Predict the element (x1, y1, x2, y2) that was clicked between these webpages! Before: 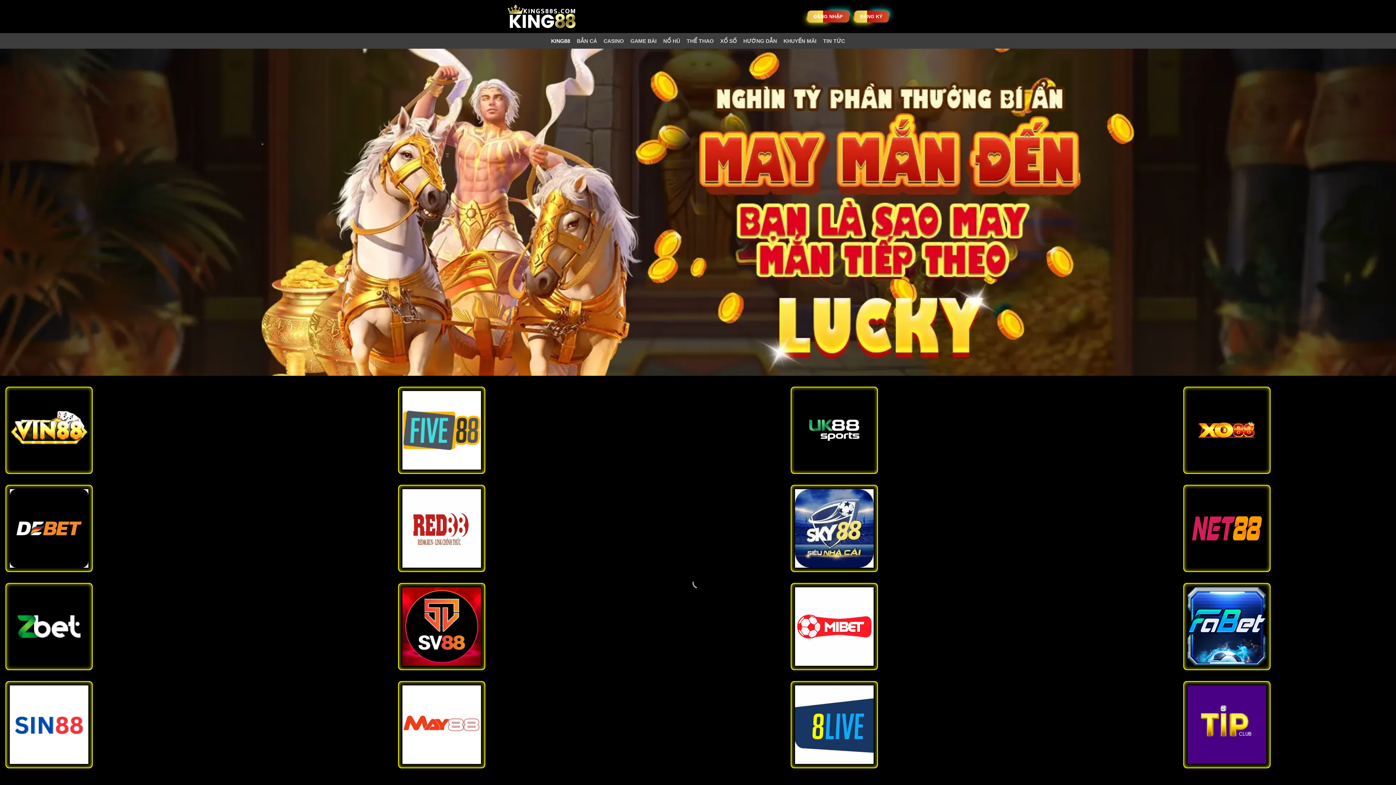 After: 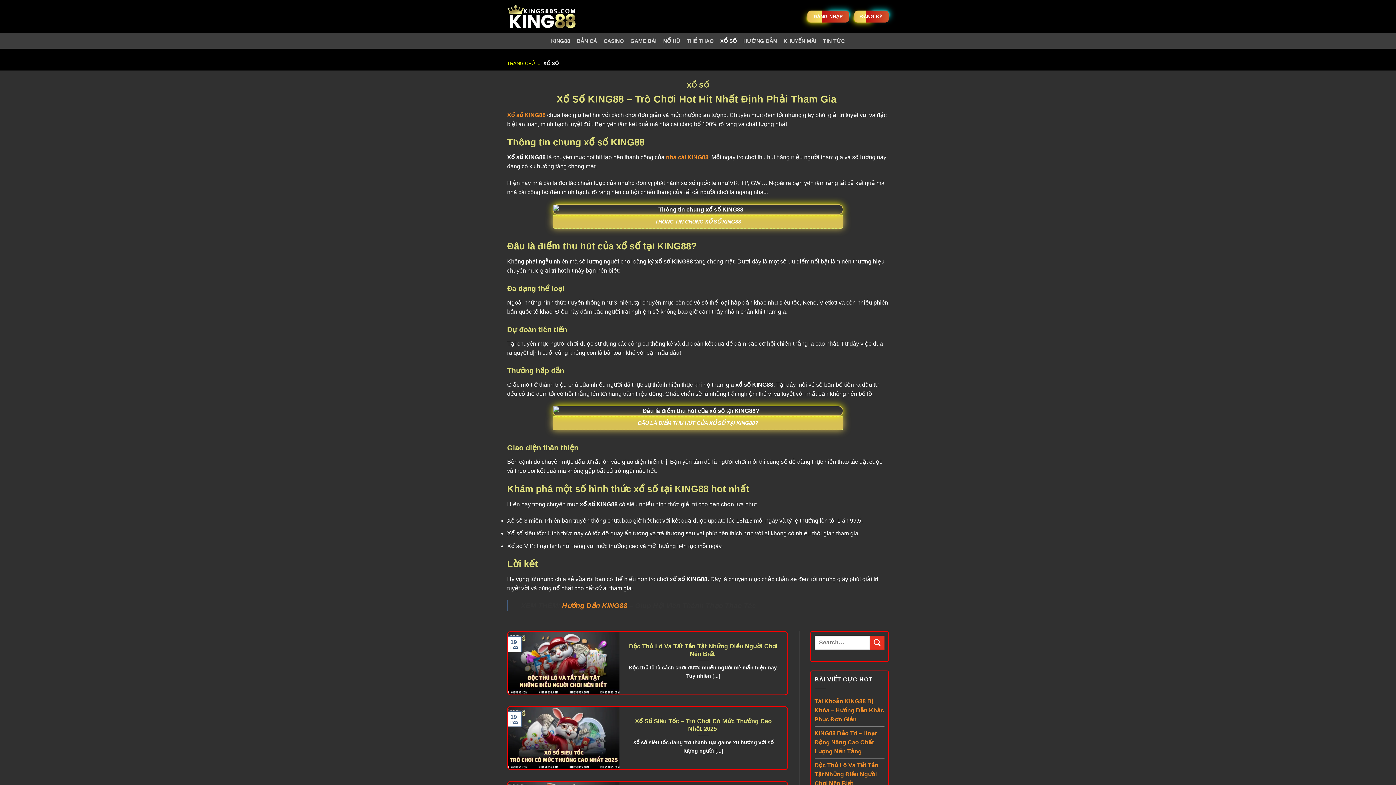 Action: bbox: (720, 34, 736, 47) label: XỔ SỐ